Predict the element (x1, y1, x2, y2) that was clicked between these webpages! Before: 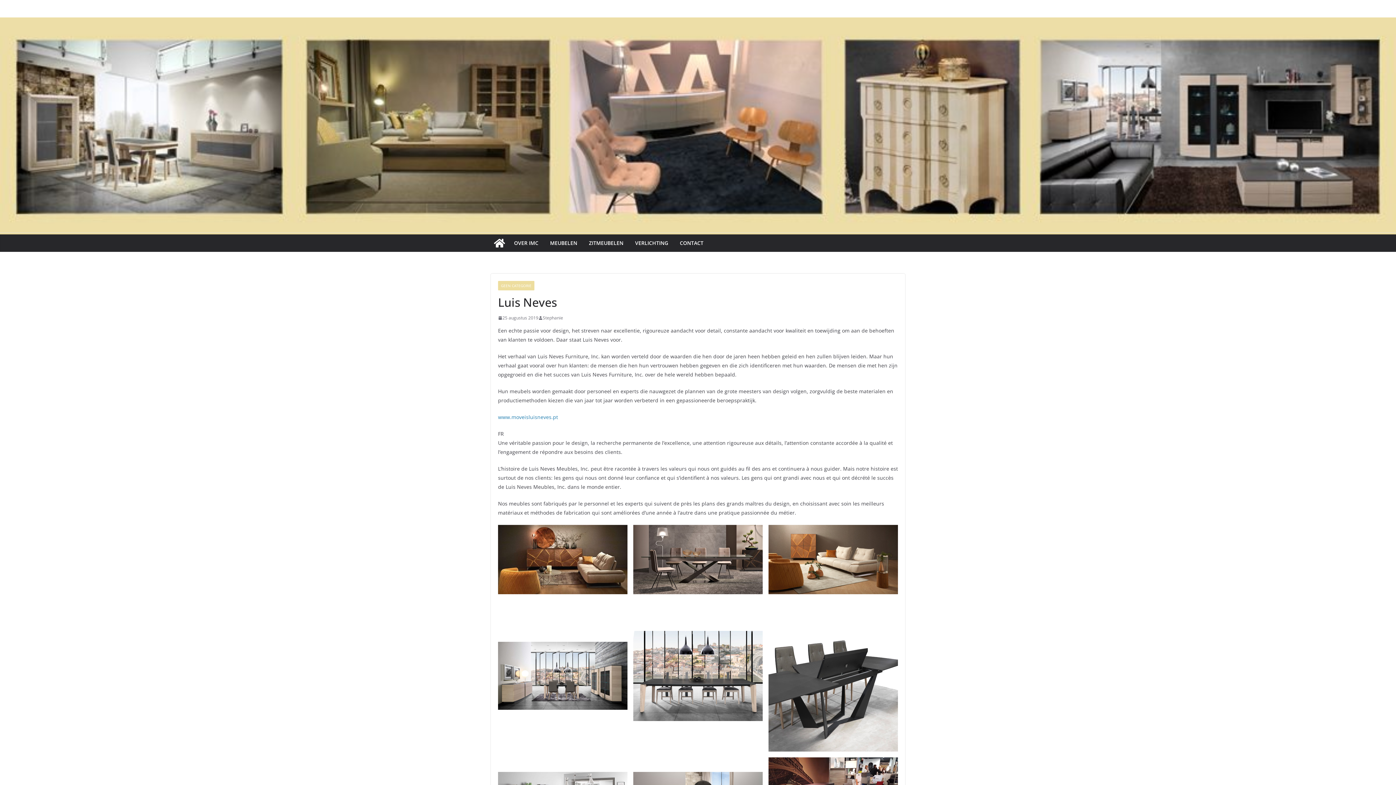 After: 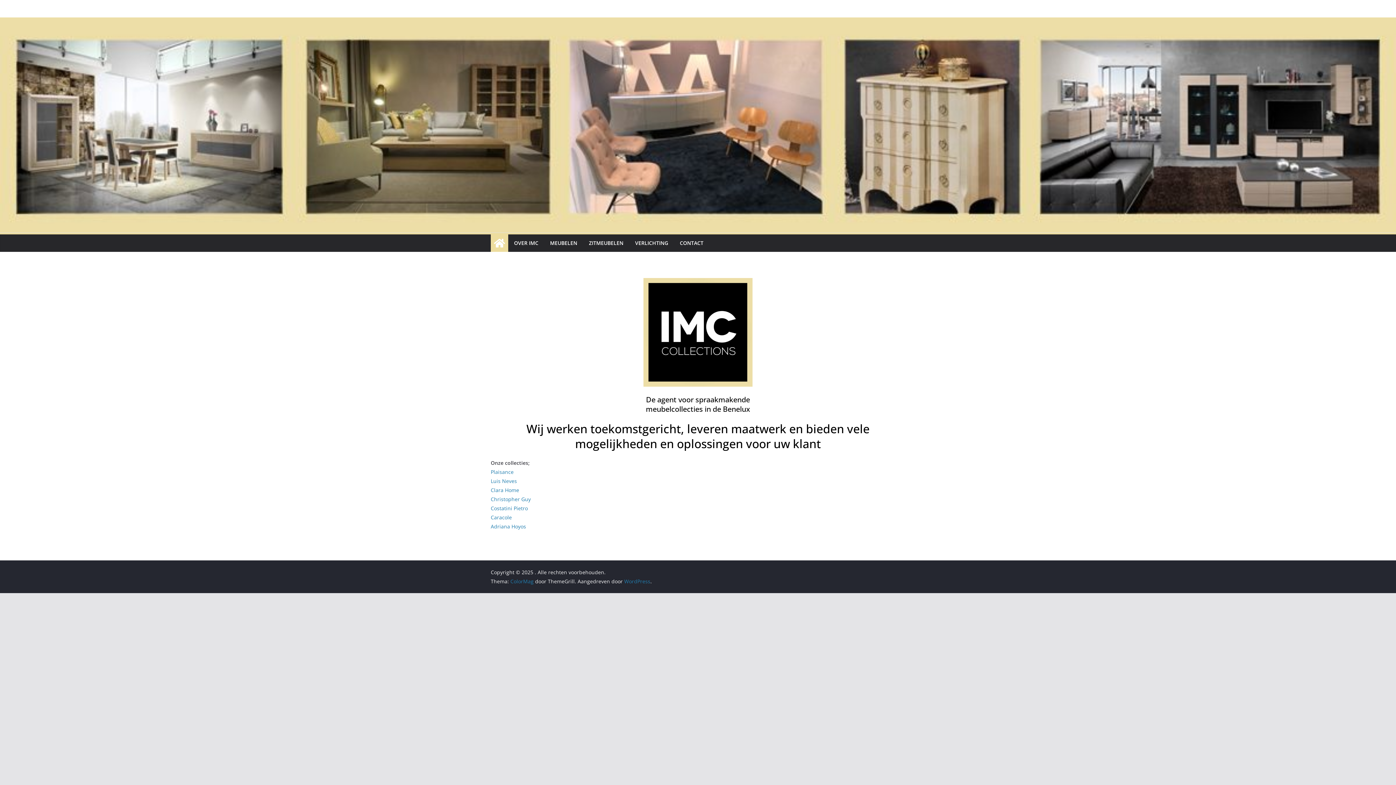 Action: bbox: (490, 234, 508, 252)